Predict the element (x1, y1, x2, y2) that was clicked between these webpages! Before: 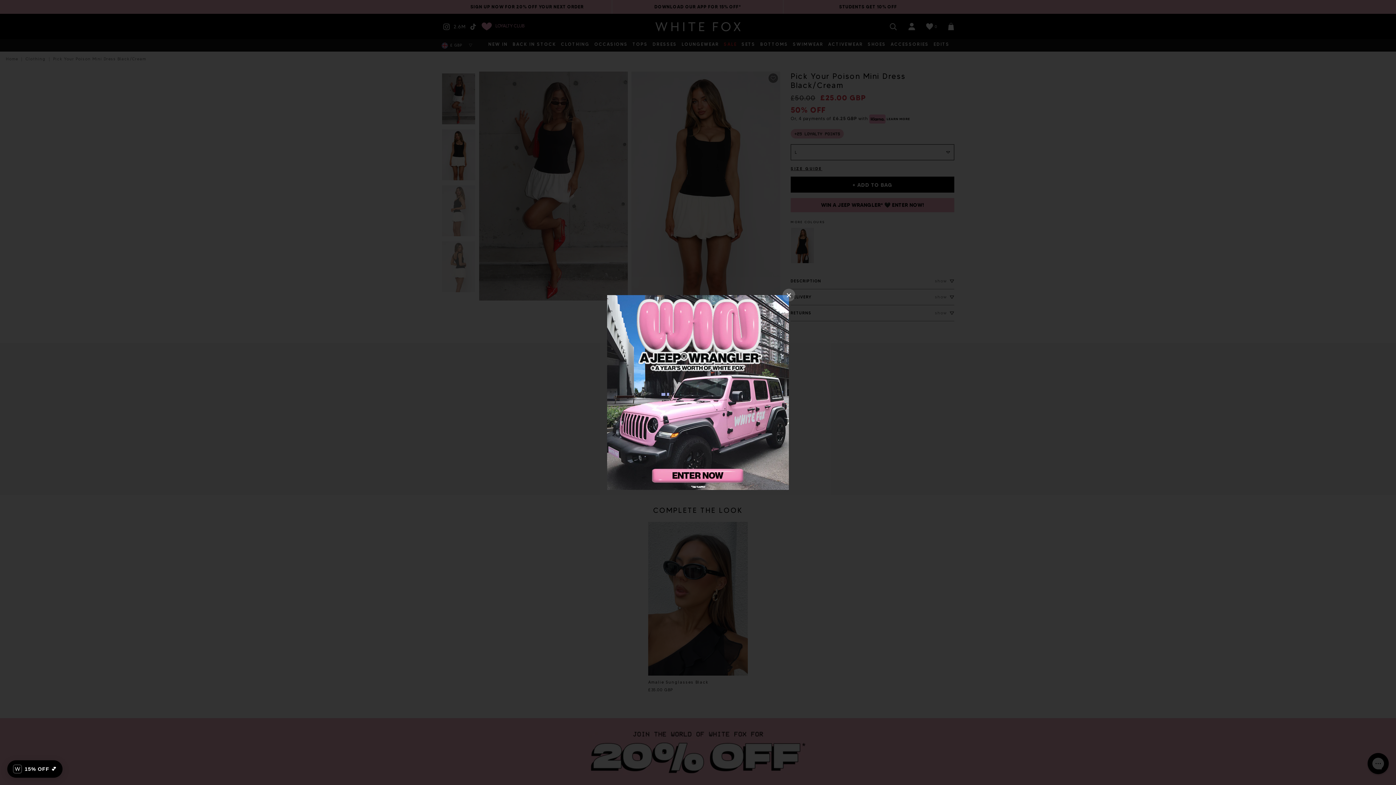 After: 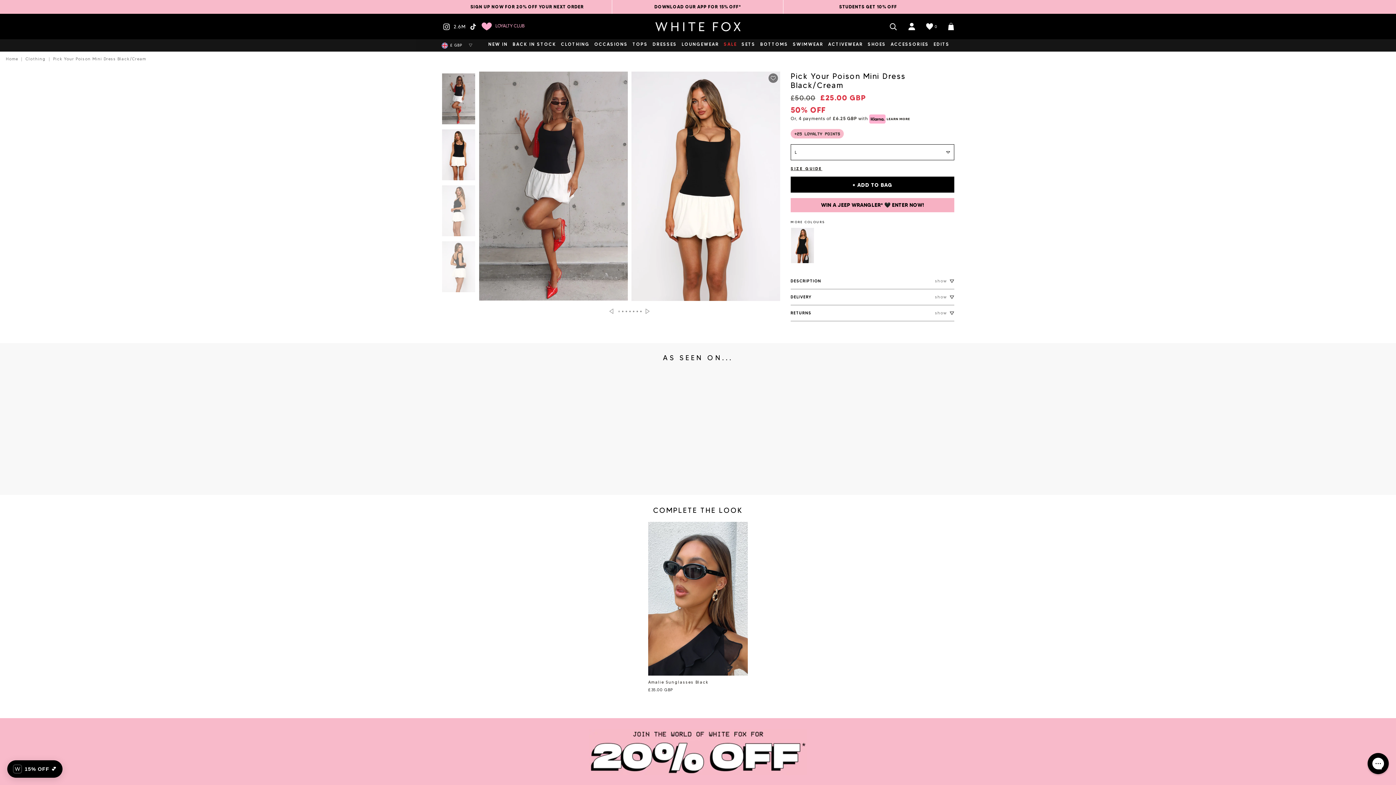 Action: label: Close bbox: (782, 288, 795, 301)